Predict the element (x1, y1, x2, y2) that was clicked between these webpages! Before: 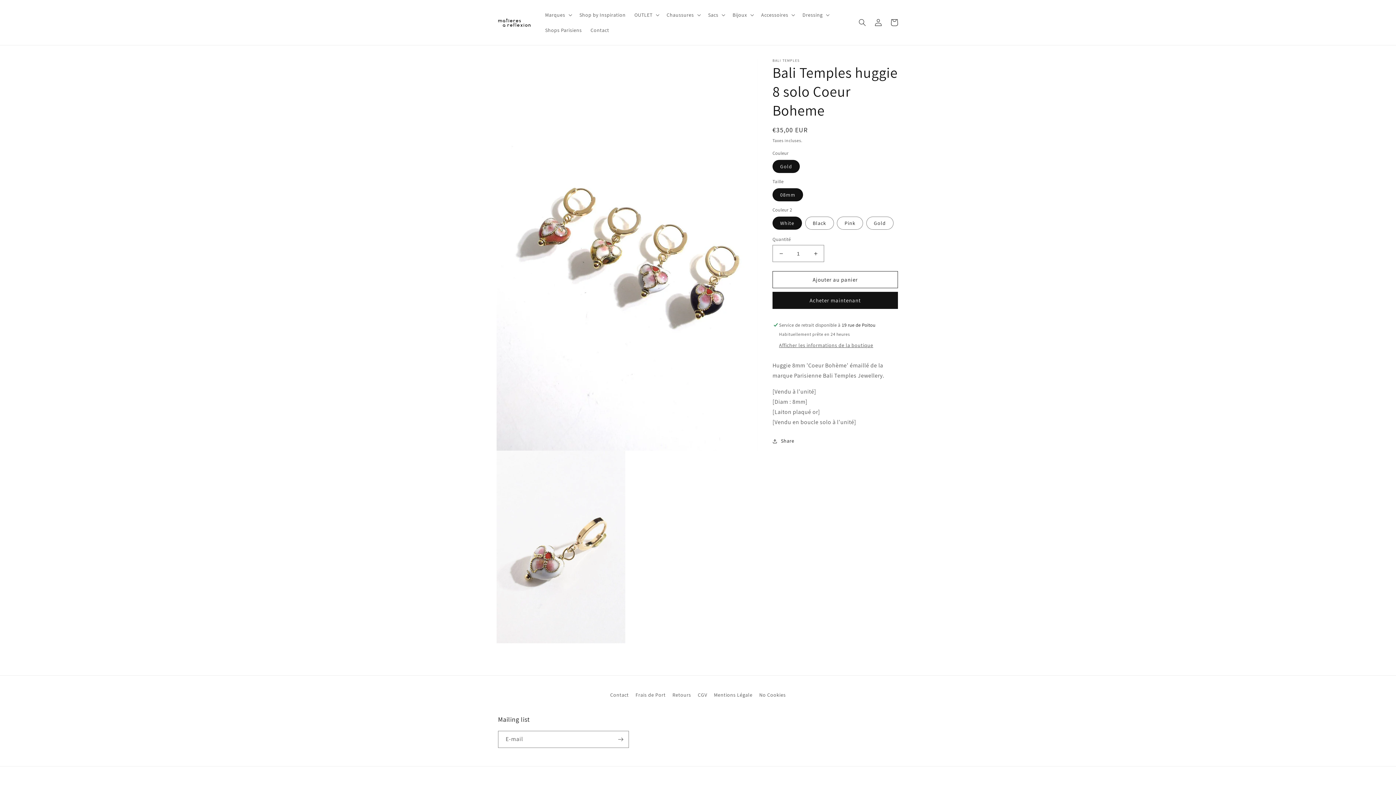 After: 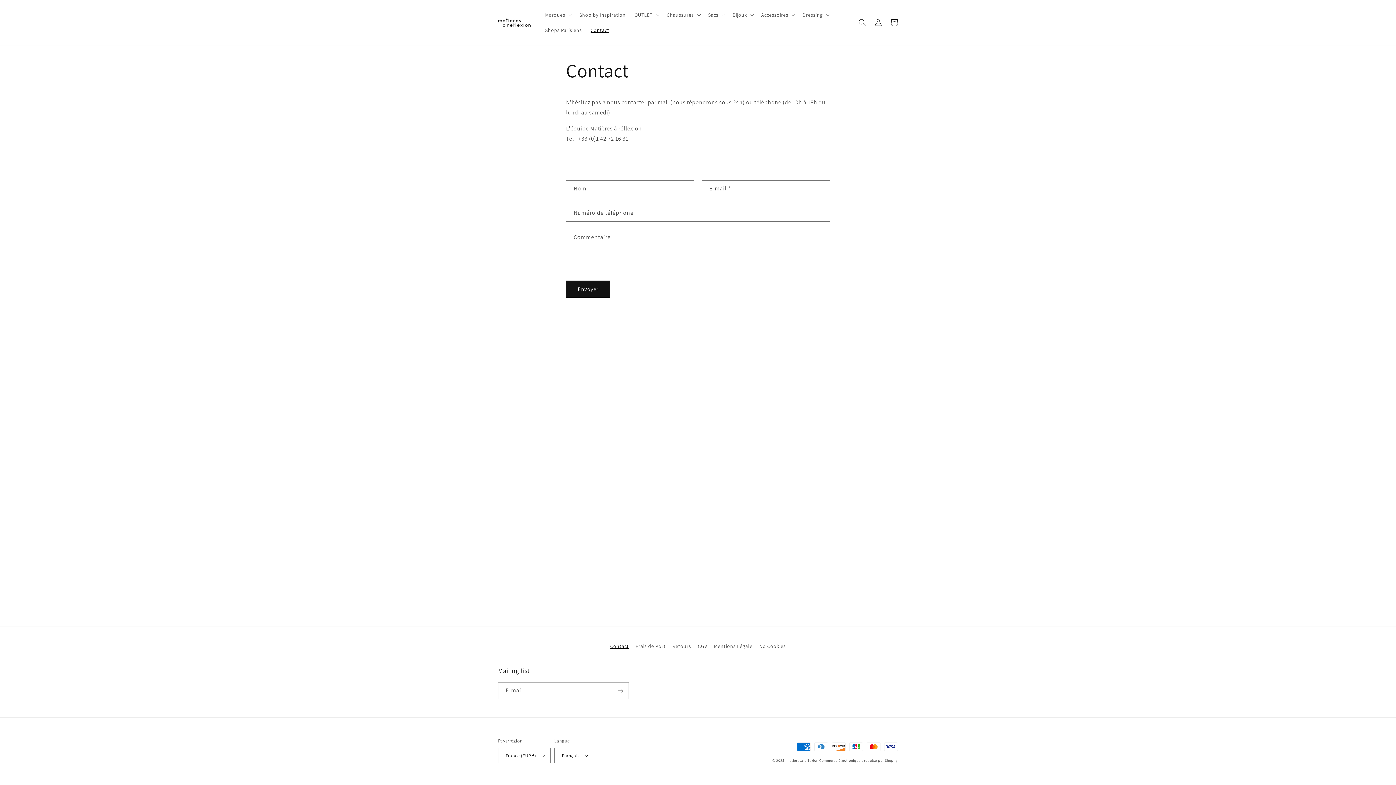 Action: label: Contact bbox: (610, 690, 628, 701)